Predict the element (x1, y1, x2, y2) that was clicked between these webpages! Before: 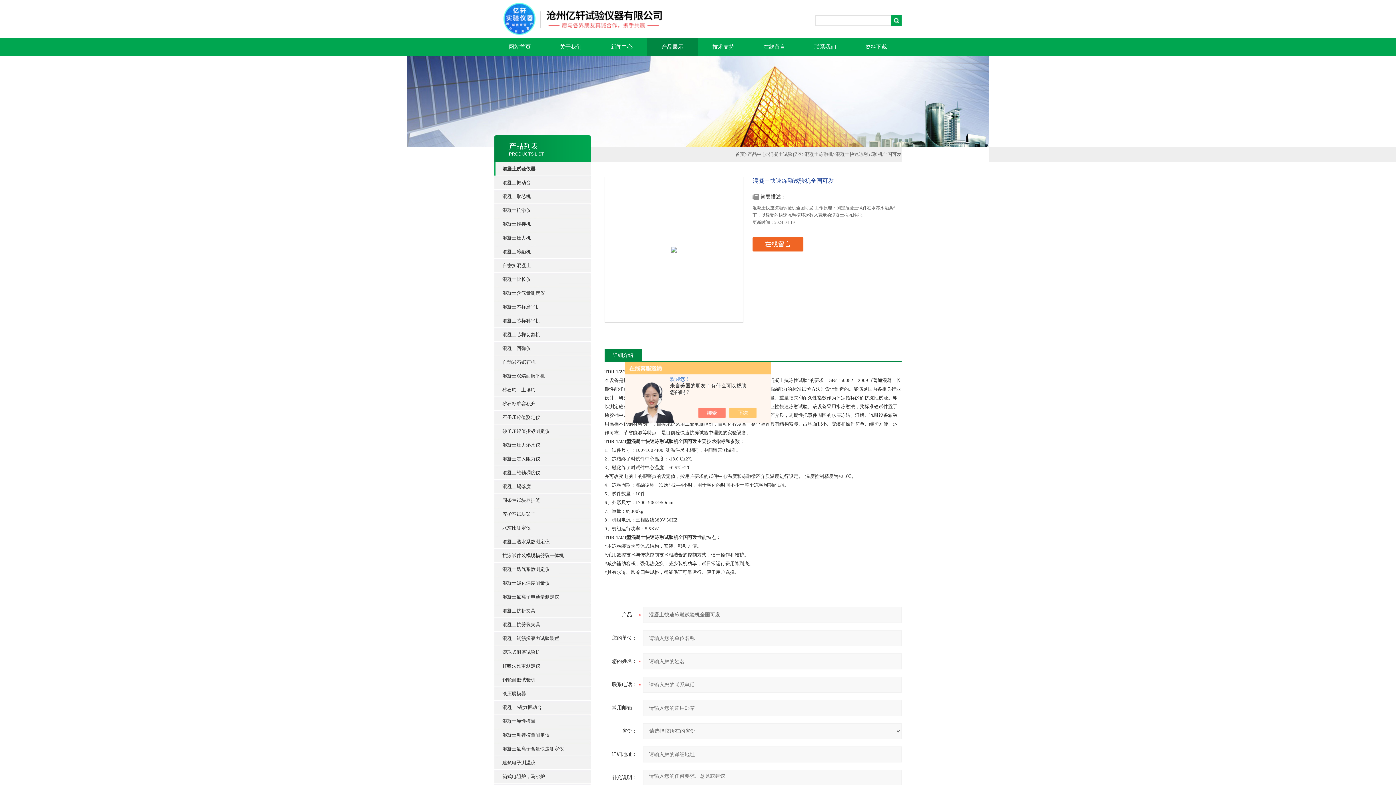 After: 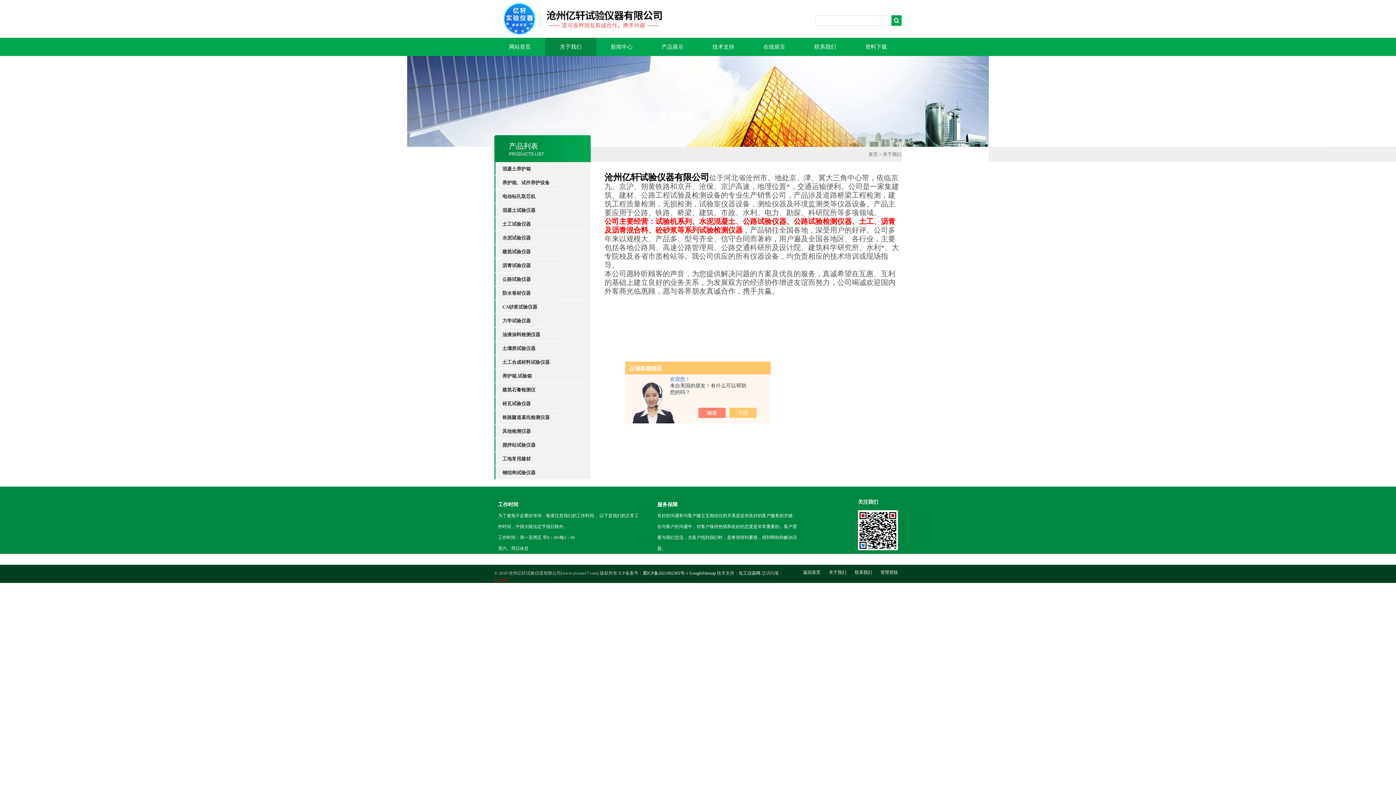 Action: label: 关于我们 bbox: (545, 37, 596, 56)